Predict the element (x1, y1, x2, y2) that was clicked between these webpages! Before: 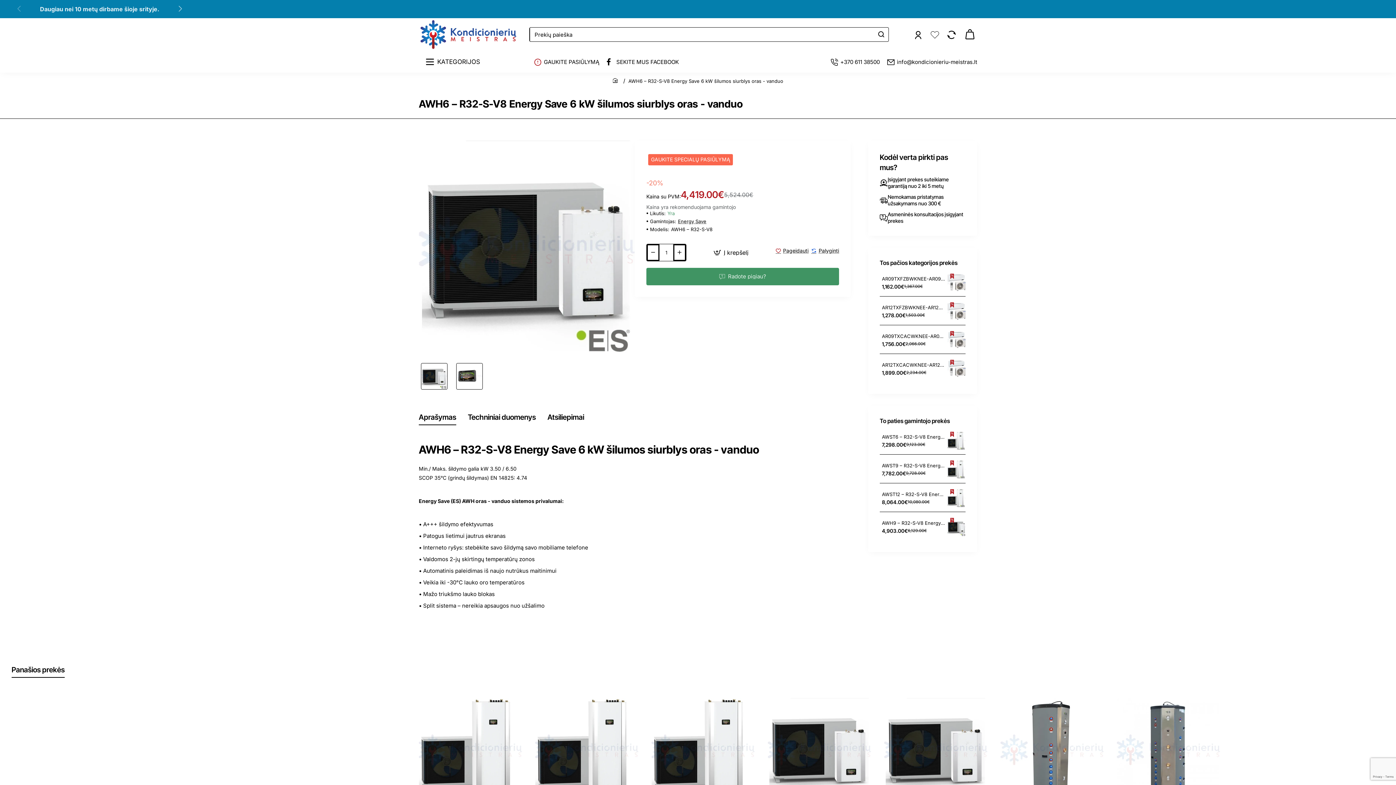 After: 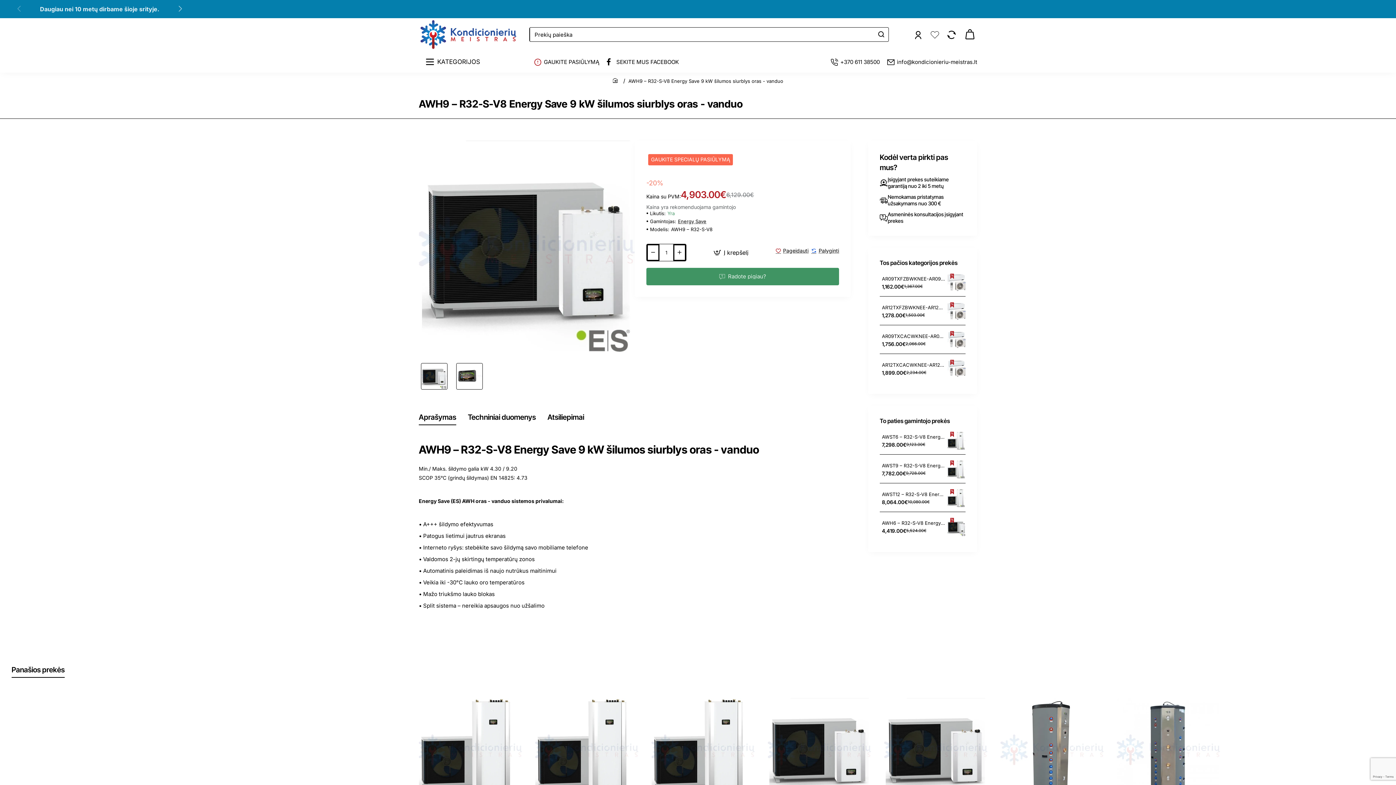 Action: bbox: (767, 698, 871, 801)